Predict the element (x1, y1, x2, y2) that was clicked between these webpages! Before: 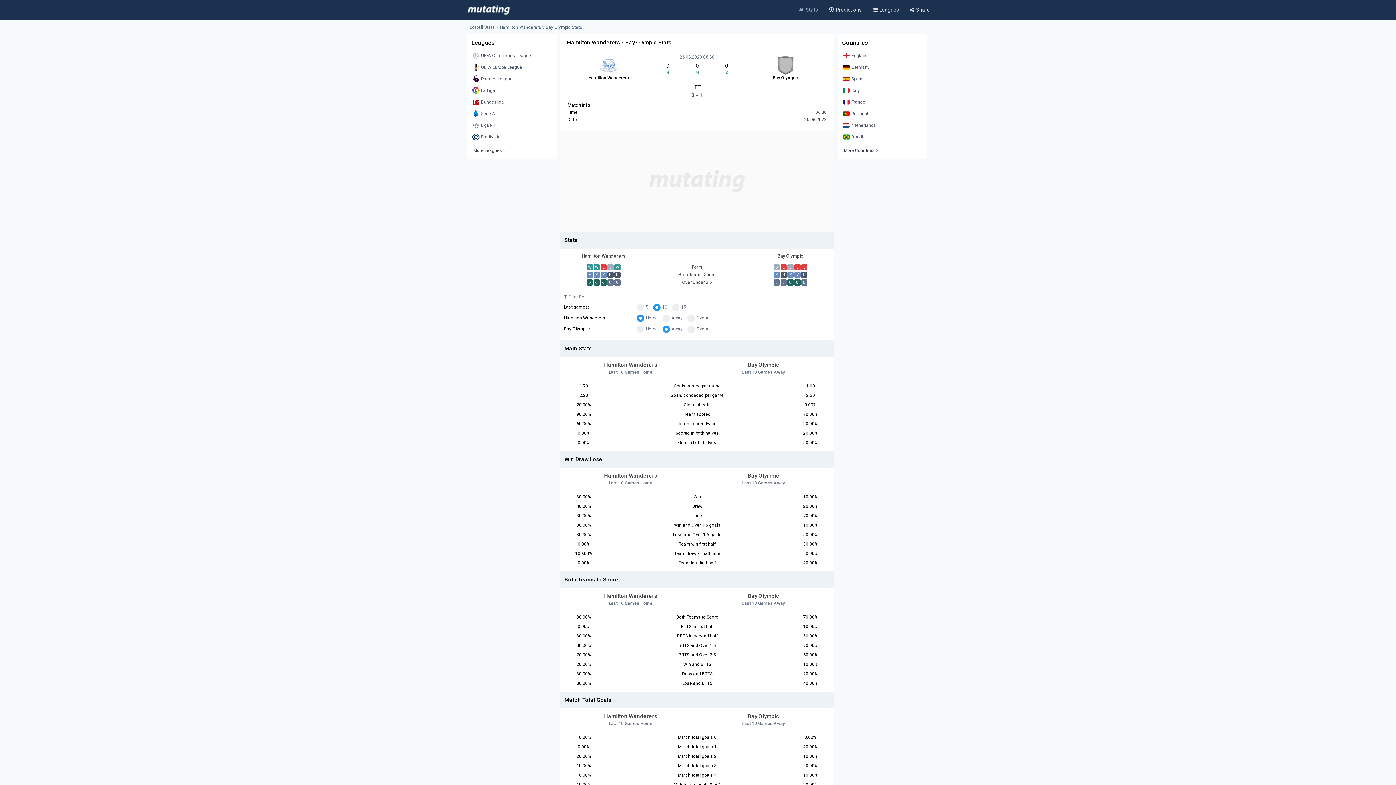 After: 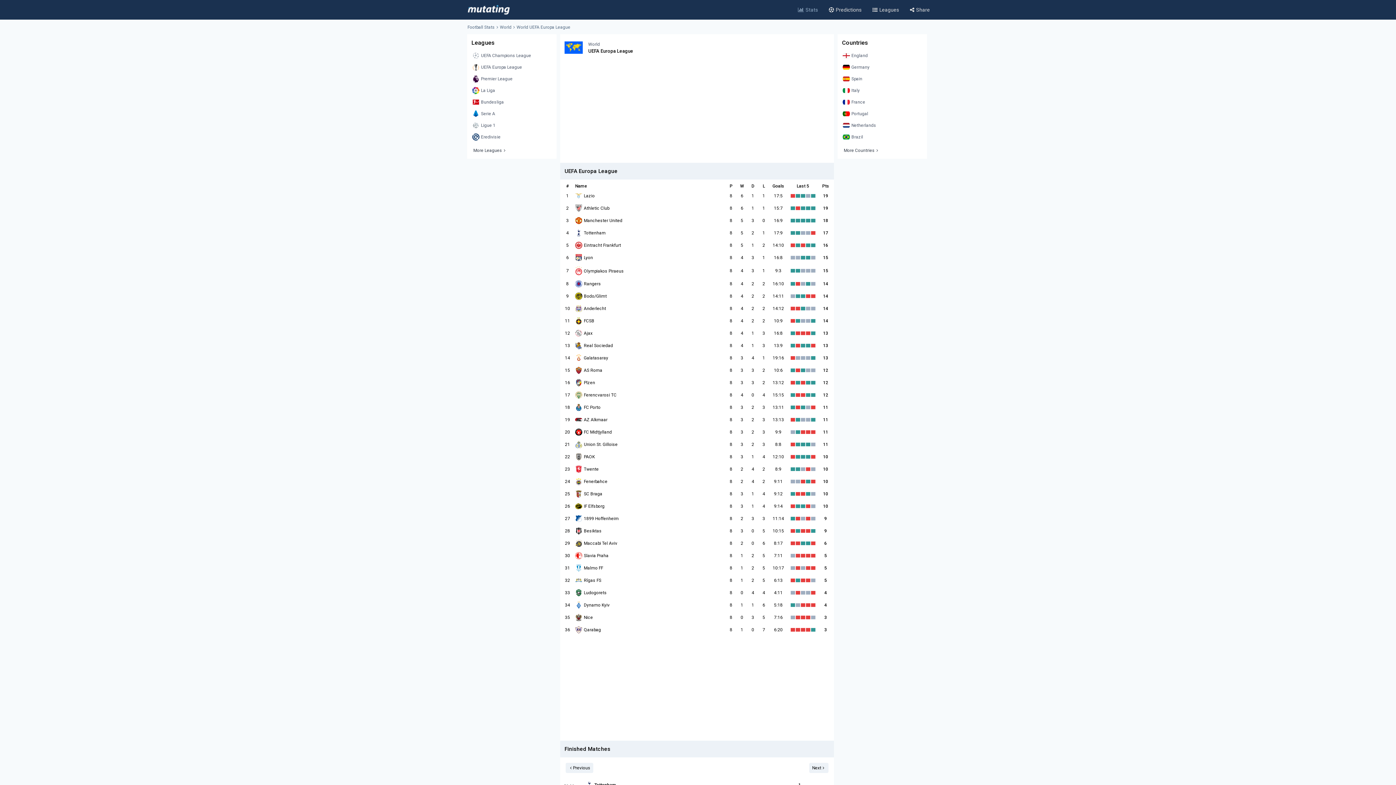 Action: label: UEFA Europa League bbox: (470, 62, 553, 72)